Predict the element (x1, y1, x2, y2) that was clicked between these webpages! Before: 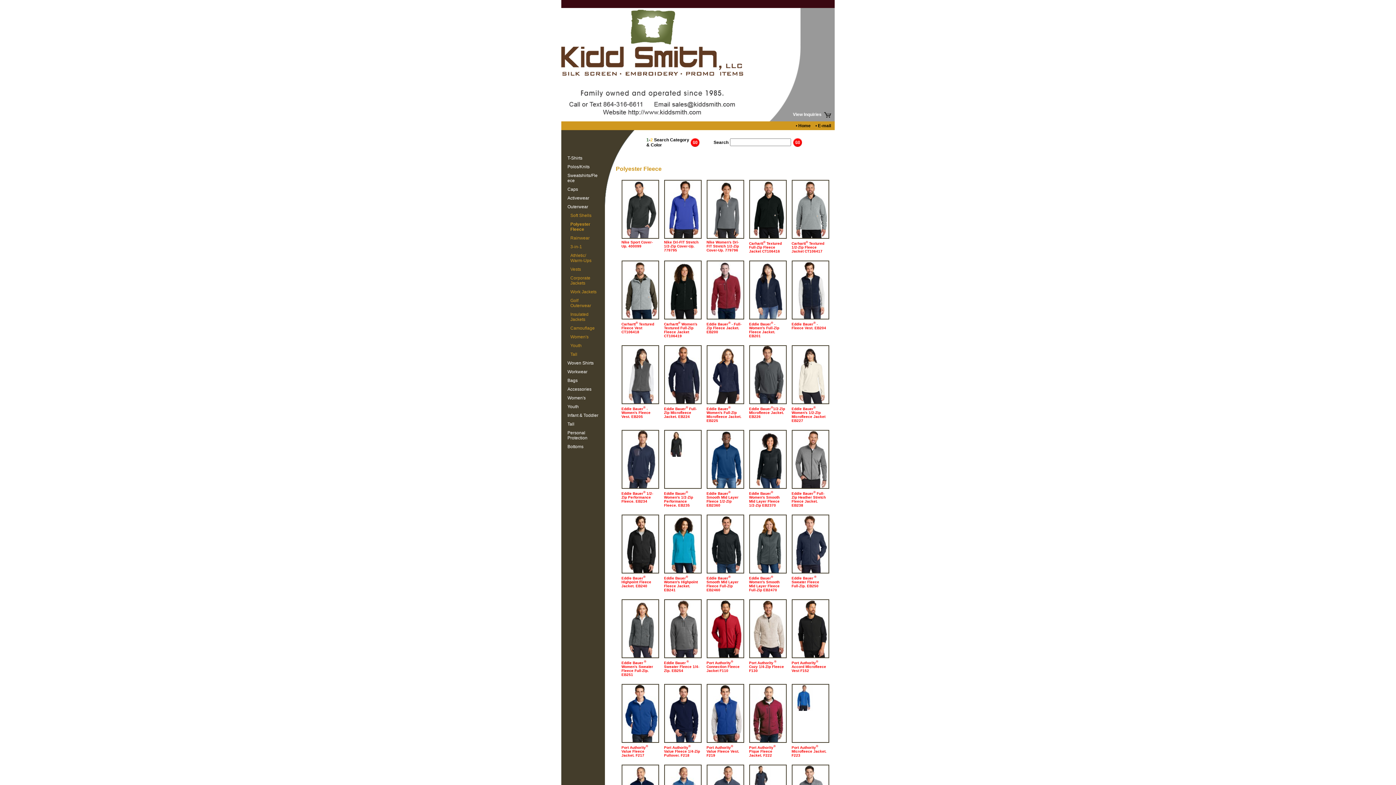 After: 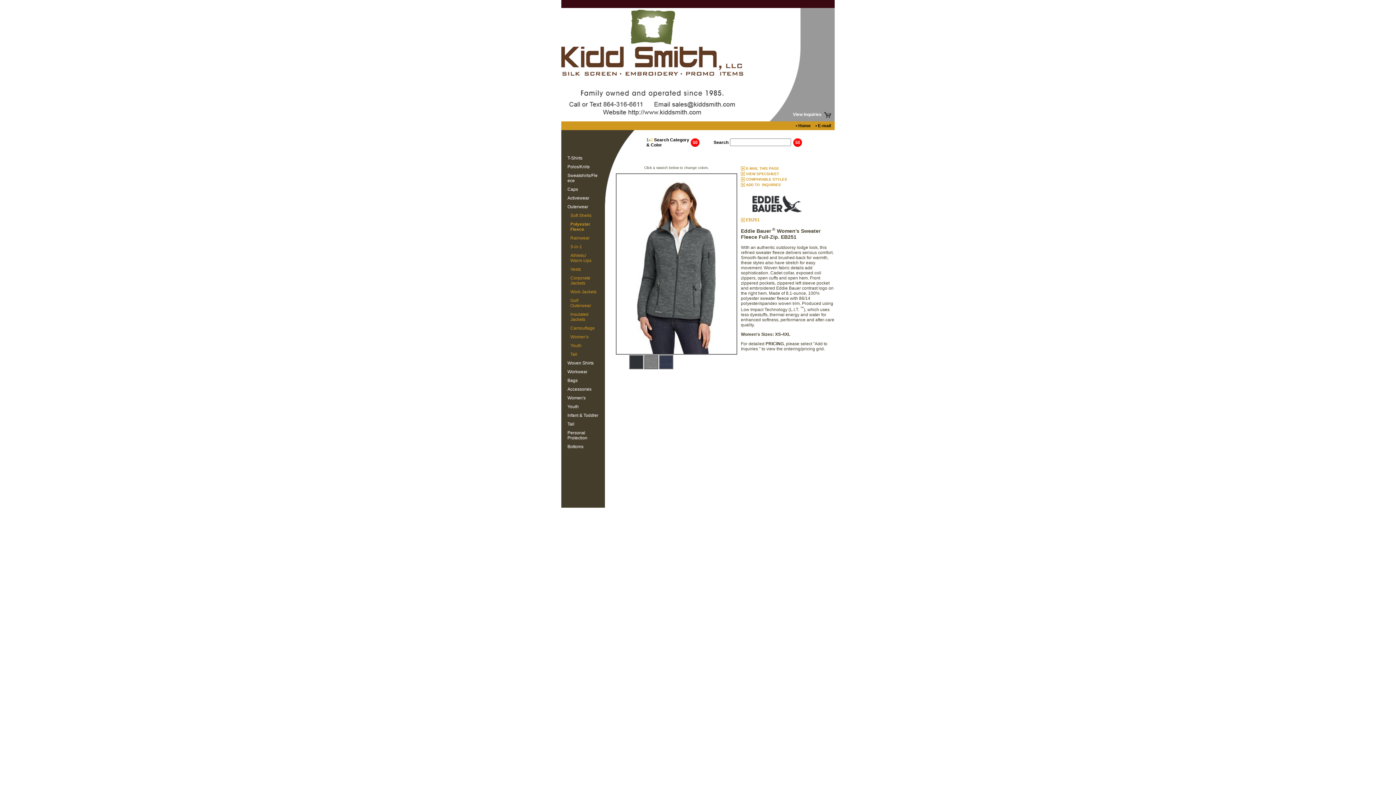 Action: bbox: (622, 600, 658, 657)